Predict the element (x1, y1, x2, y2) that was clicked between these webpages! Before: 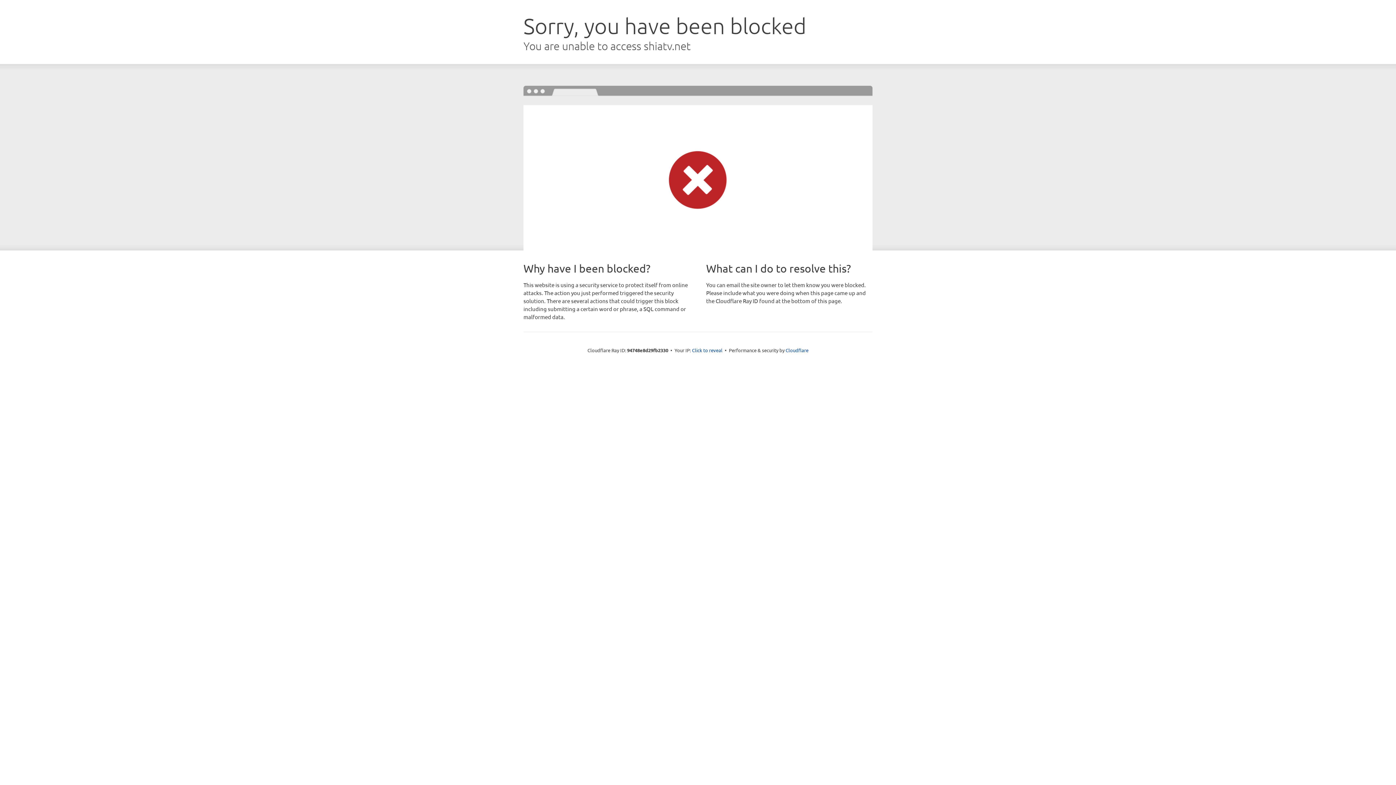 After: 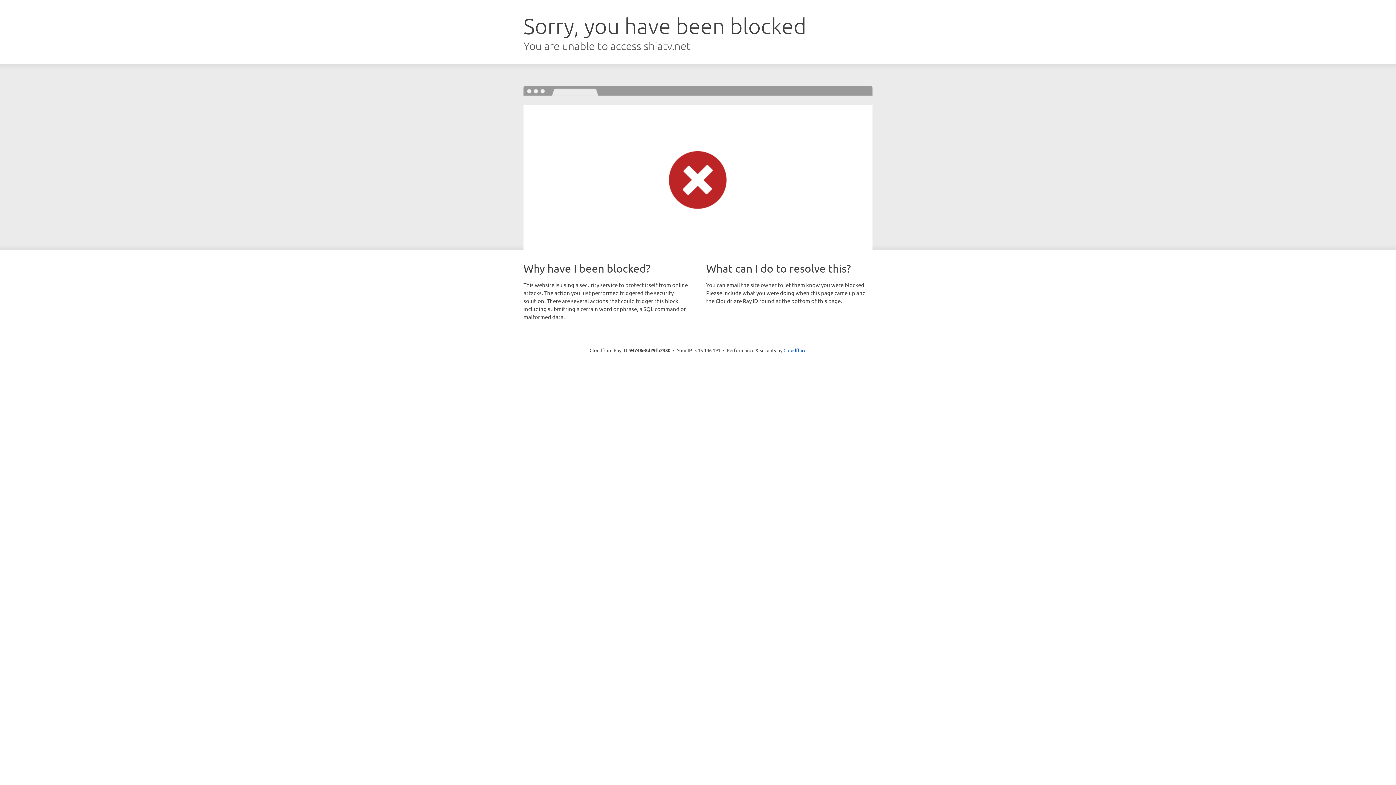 Action: label: Click to reveal bbox: (692, 346, 722, 353)